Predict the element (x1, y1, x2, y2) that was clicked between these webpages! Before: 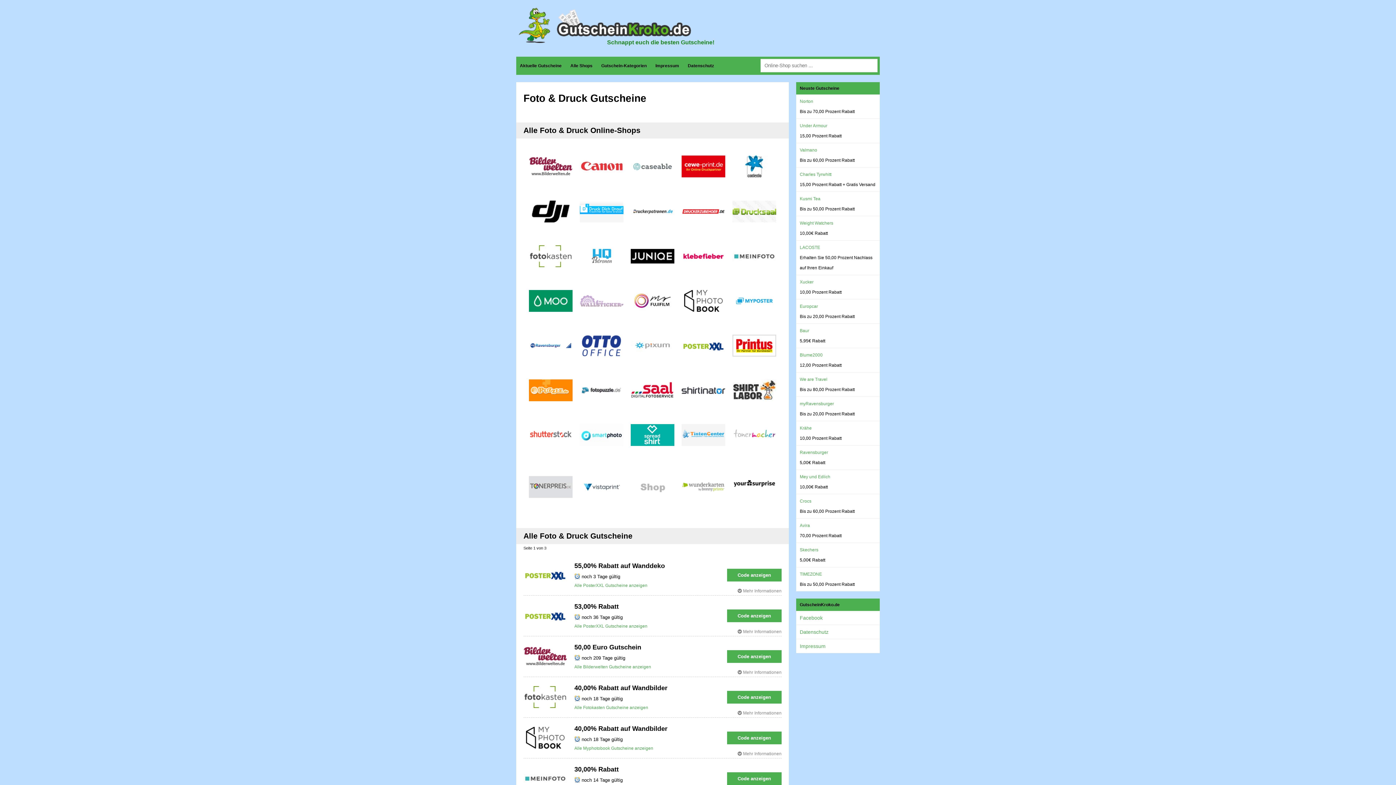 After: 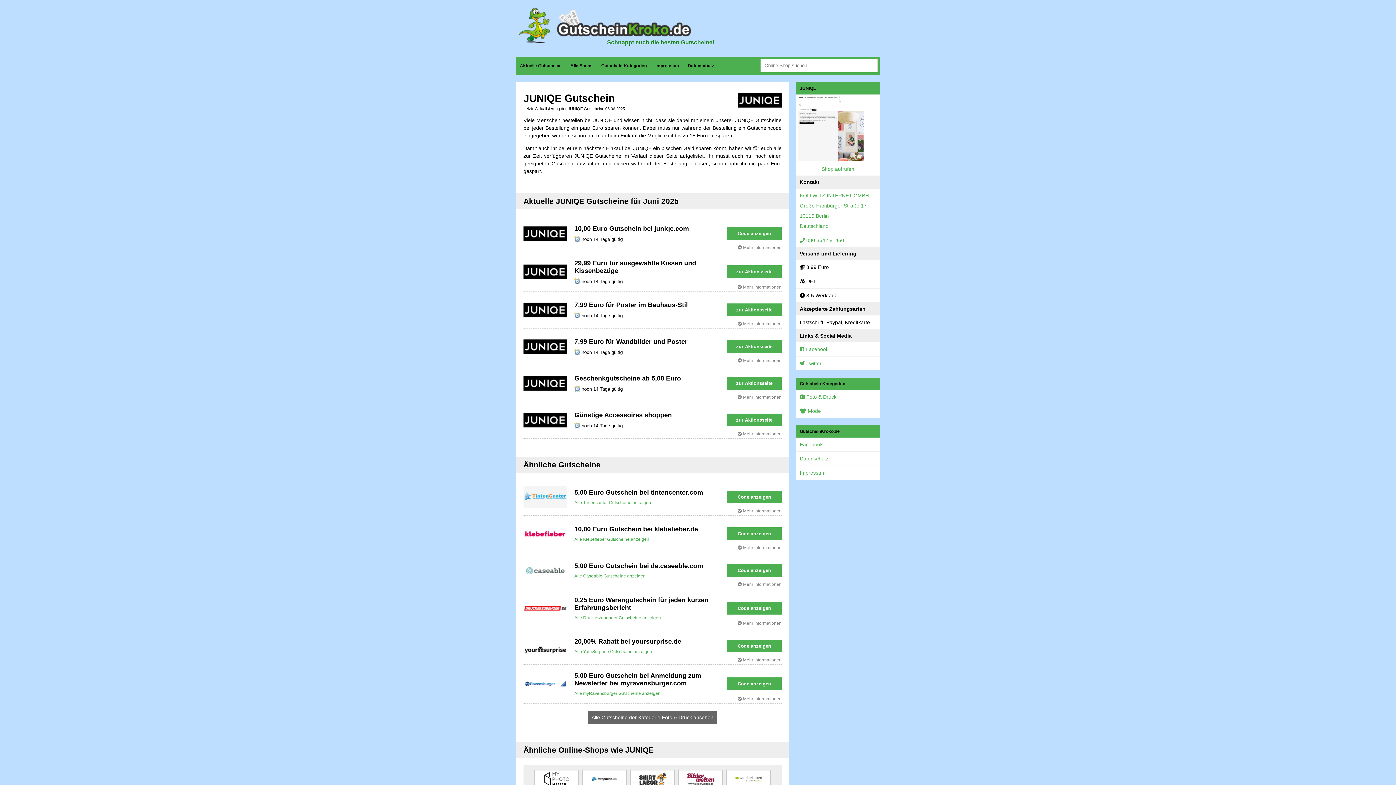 Action: bbox: (630, 245, 674, 268)